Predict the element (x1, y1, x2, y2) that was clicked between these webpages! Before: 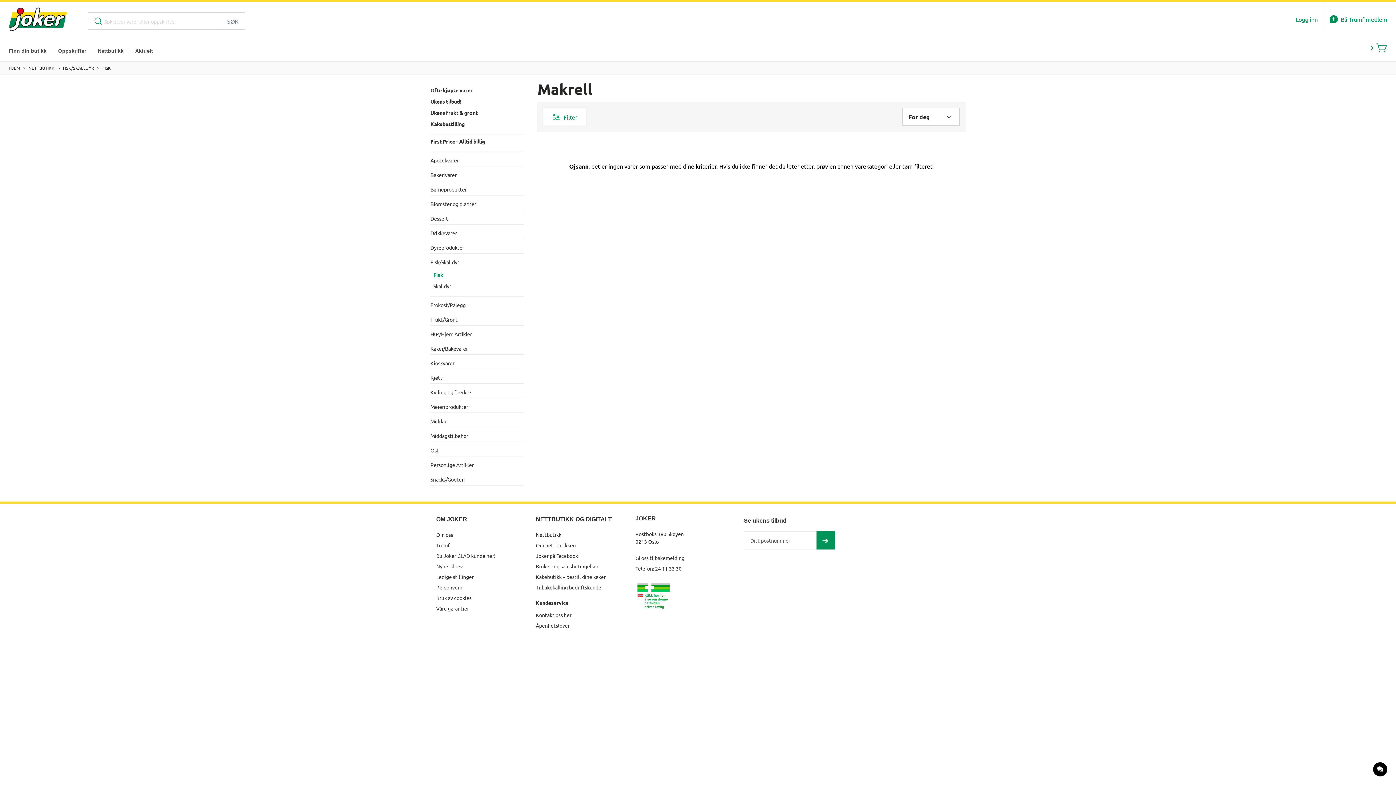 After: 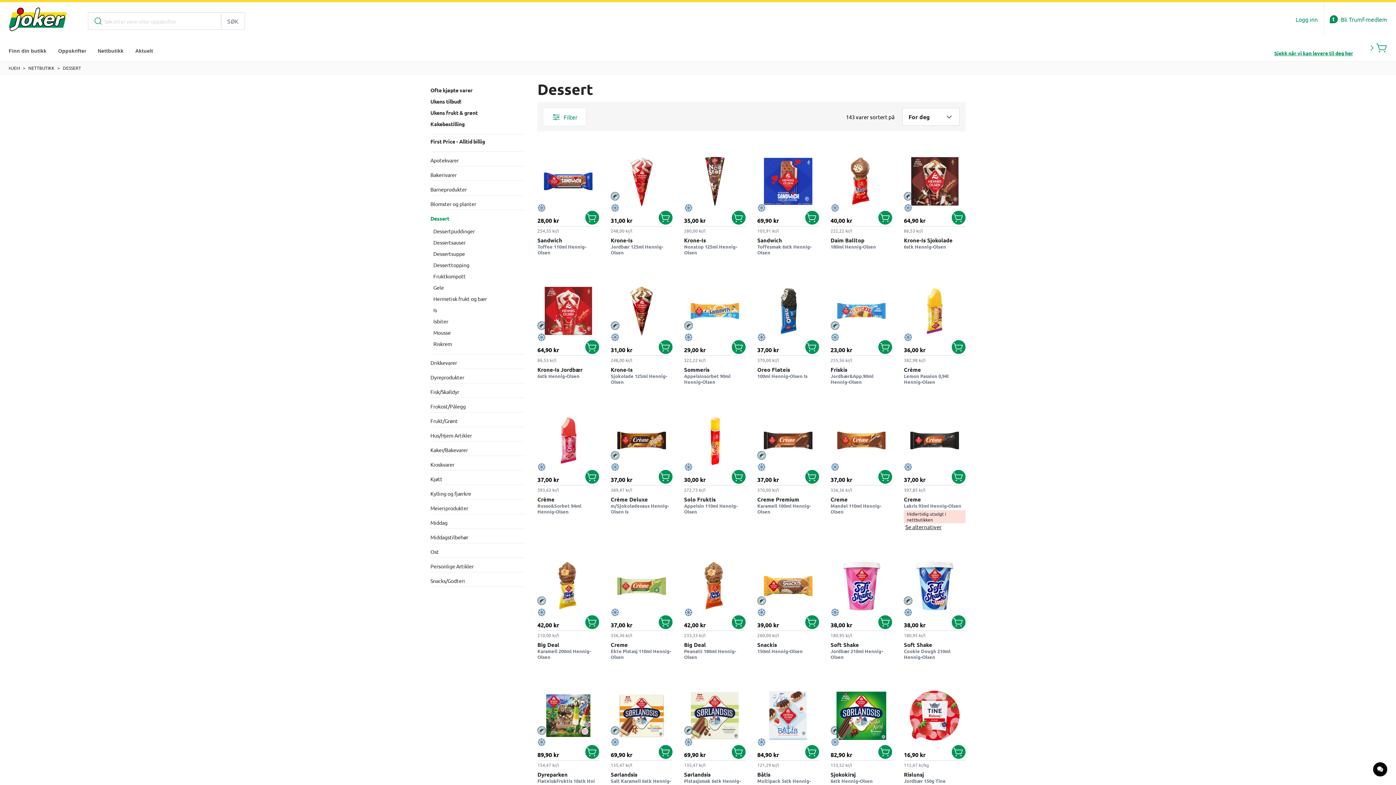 Action: bbox: (430, 214, 524, 222) label: Dessert